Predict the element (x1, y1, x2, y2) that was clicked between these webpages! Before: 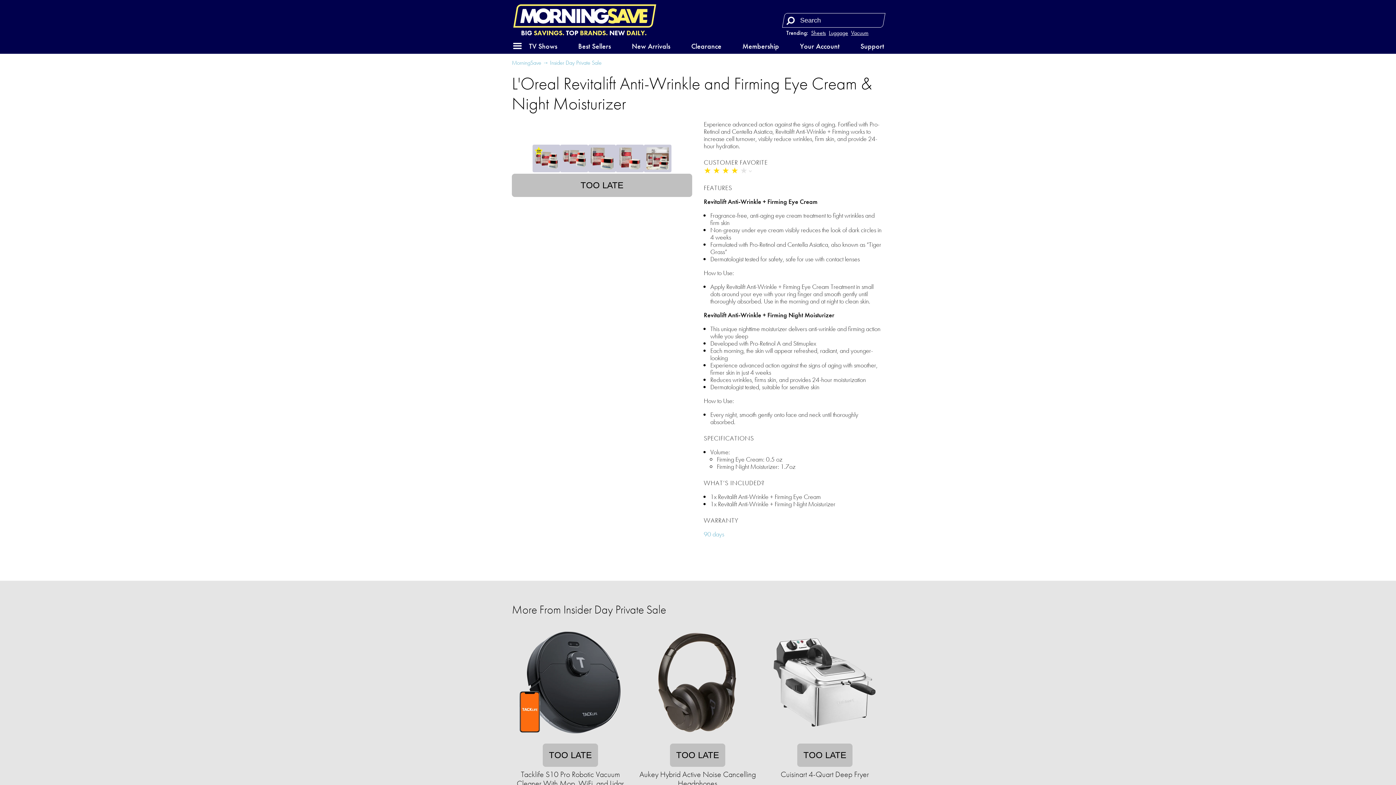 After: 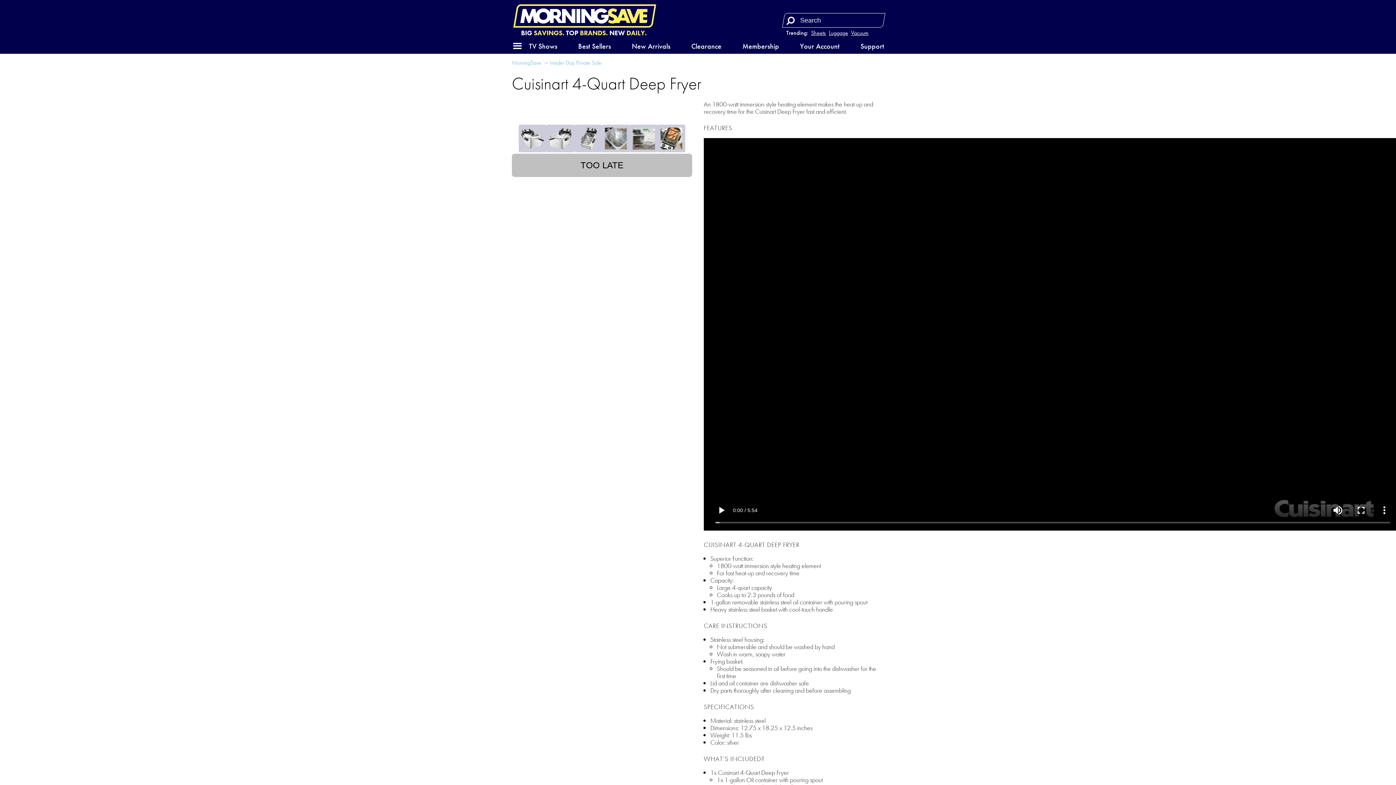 Action: bbox: (766, 735, 882, 742)